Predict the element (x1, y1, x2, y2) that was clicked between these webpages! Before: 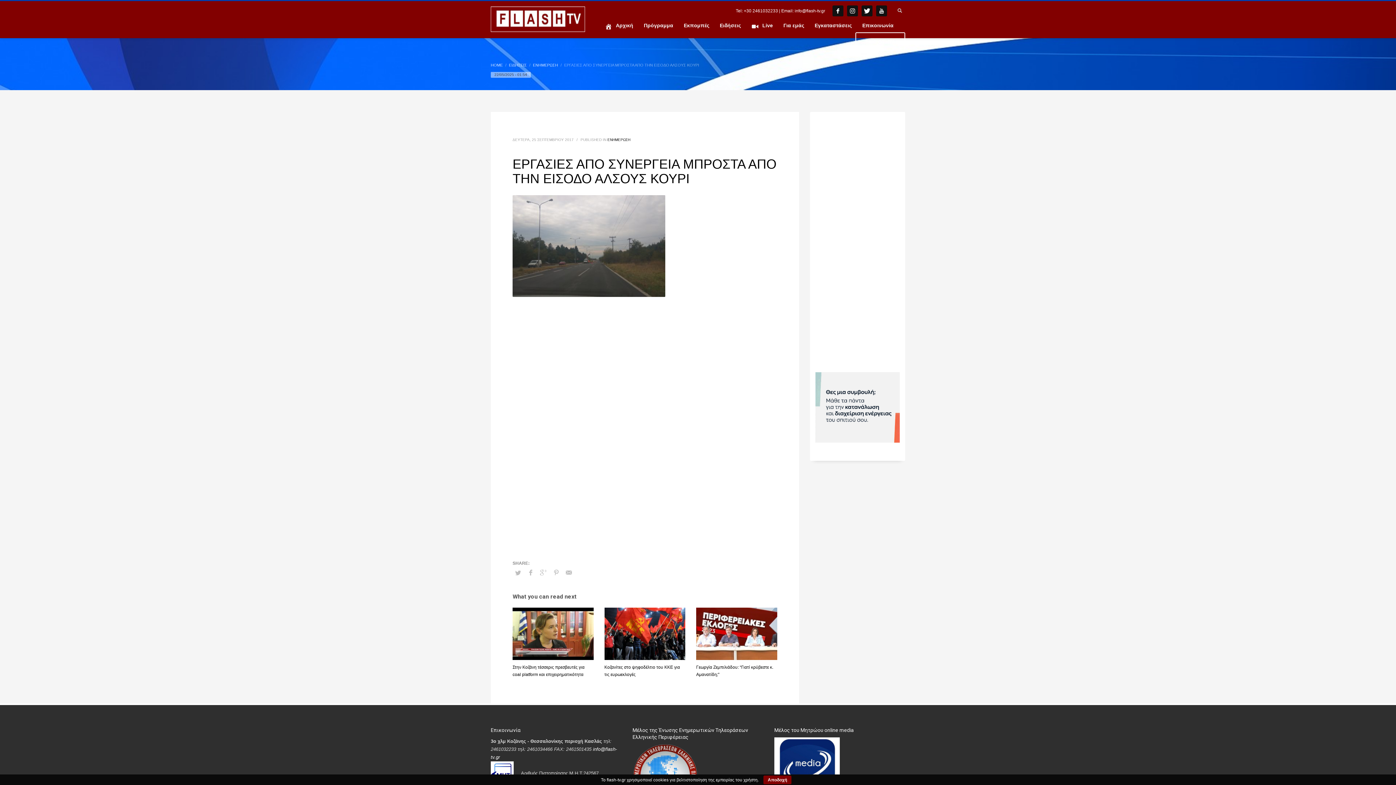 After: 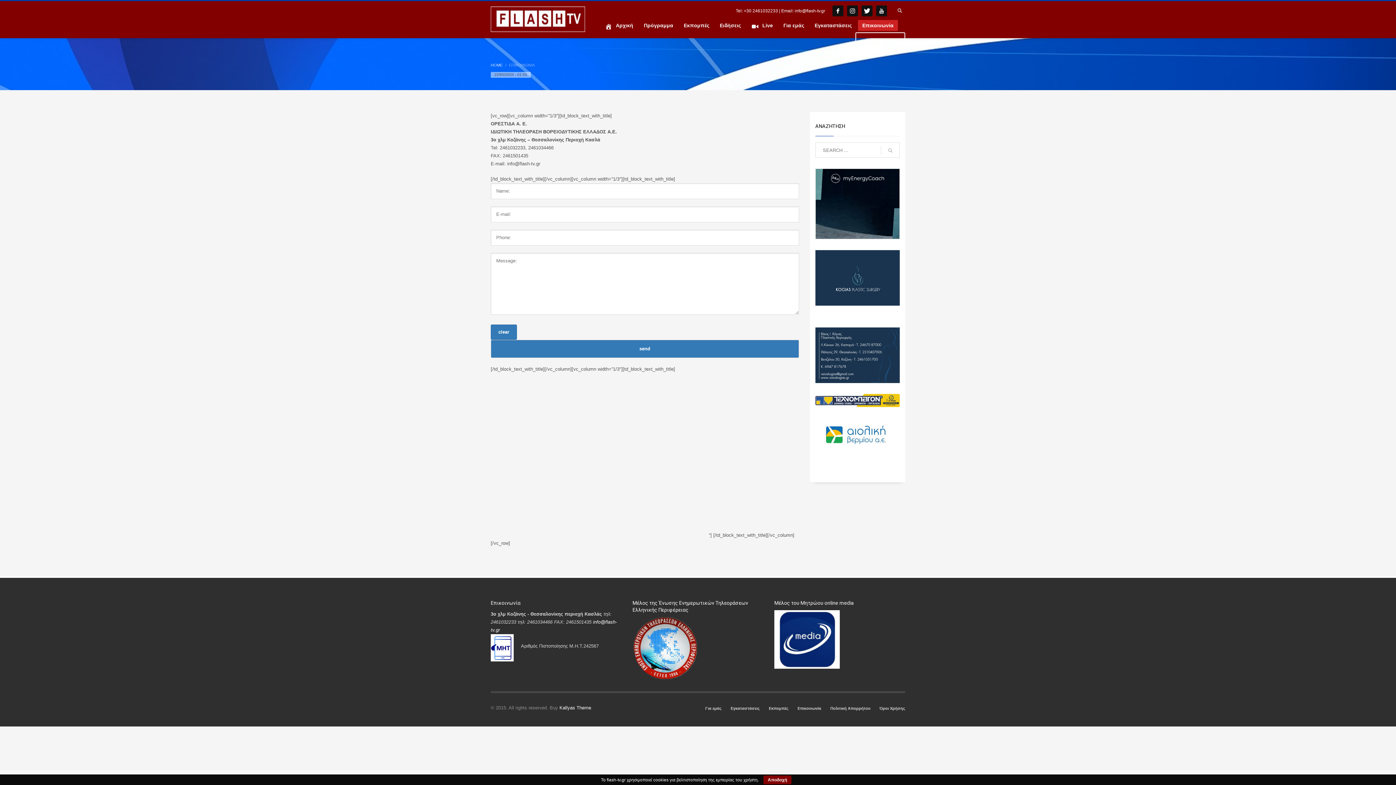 Action: label: Επικοινωνία bbox: (858, 20, 898, 30)